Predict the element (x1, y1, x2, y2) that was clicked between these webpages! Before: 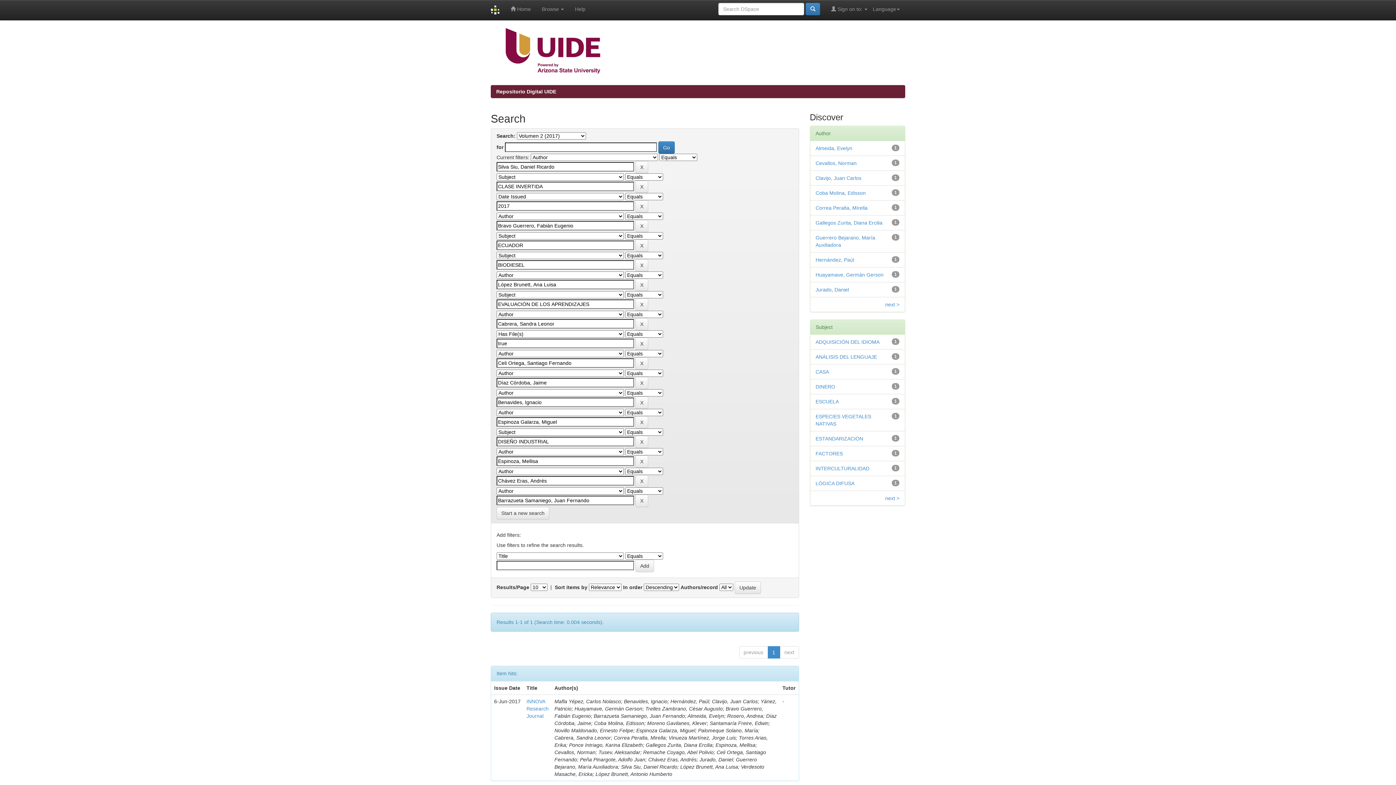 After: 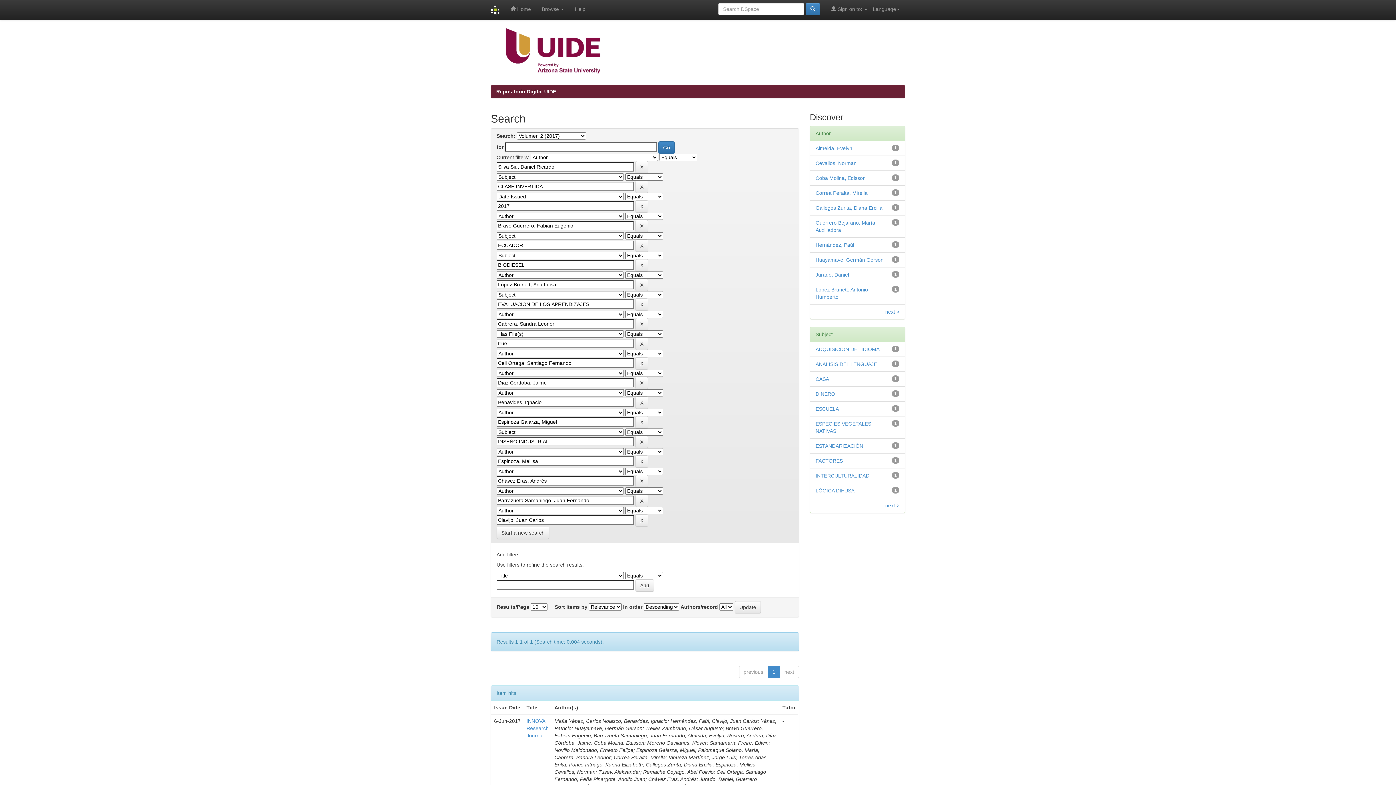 Action: bbox: (815, 175, 861, 181) label: Clavijo, Juan Carlos